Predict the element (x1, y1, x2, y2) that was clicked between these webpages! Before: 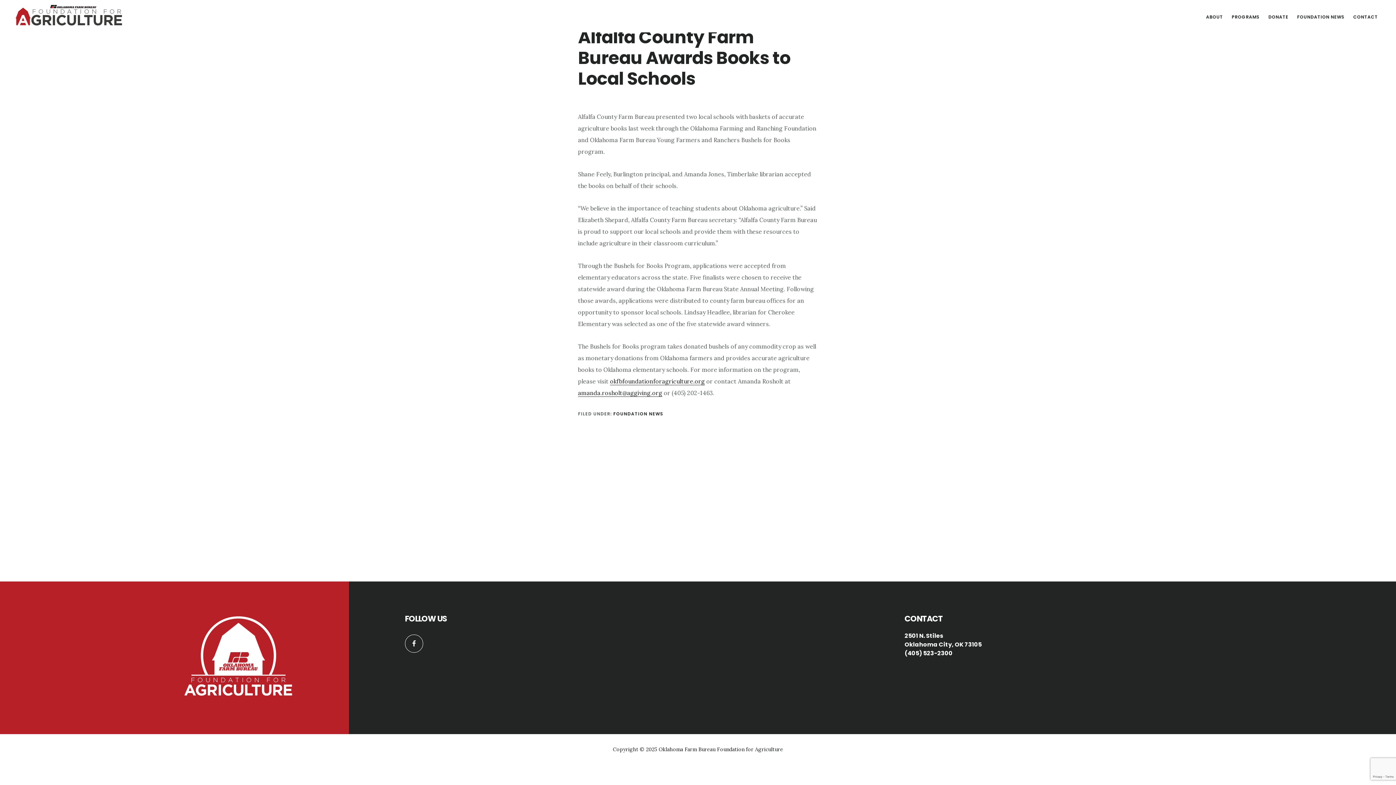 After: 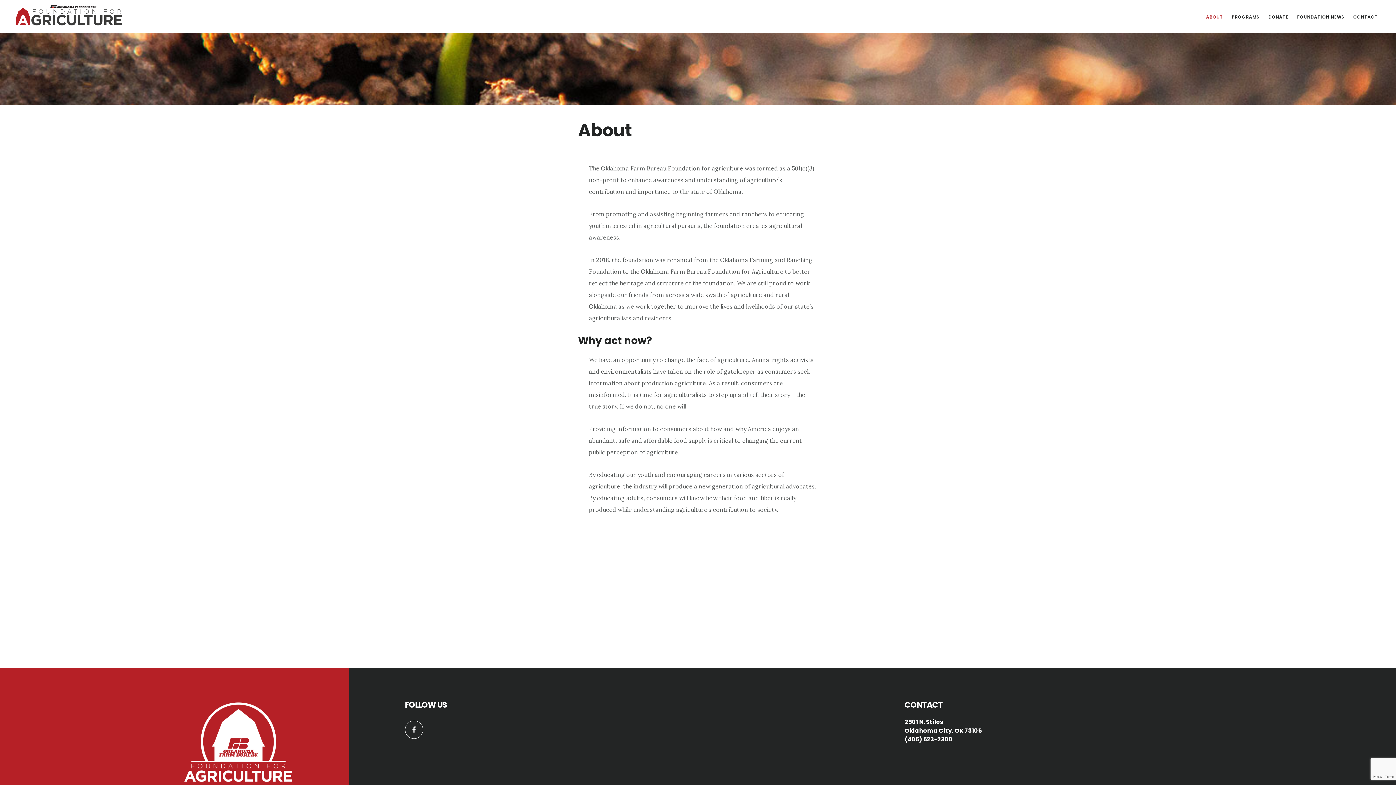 Action: label: ABOUT bbox: (1202, 11, 1226, 22)